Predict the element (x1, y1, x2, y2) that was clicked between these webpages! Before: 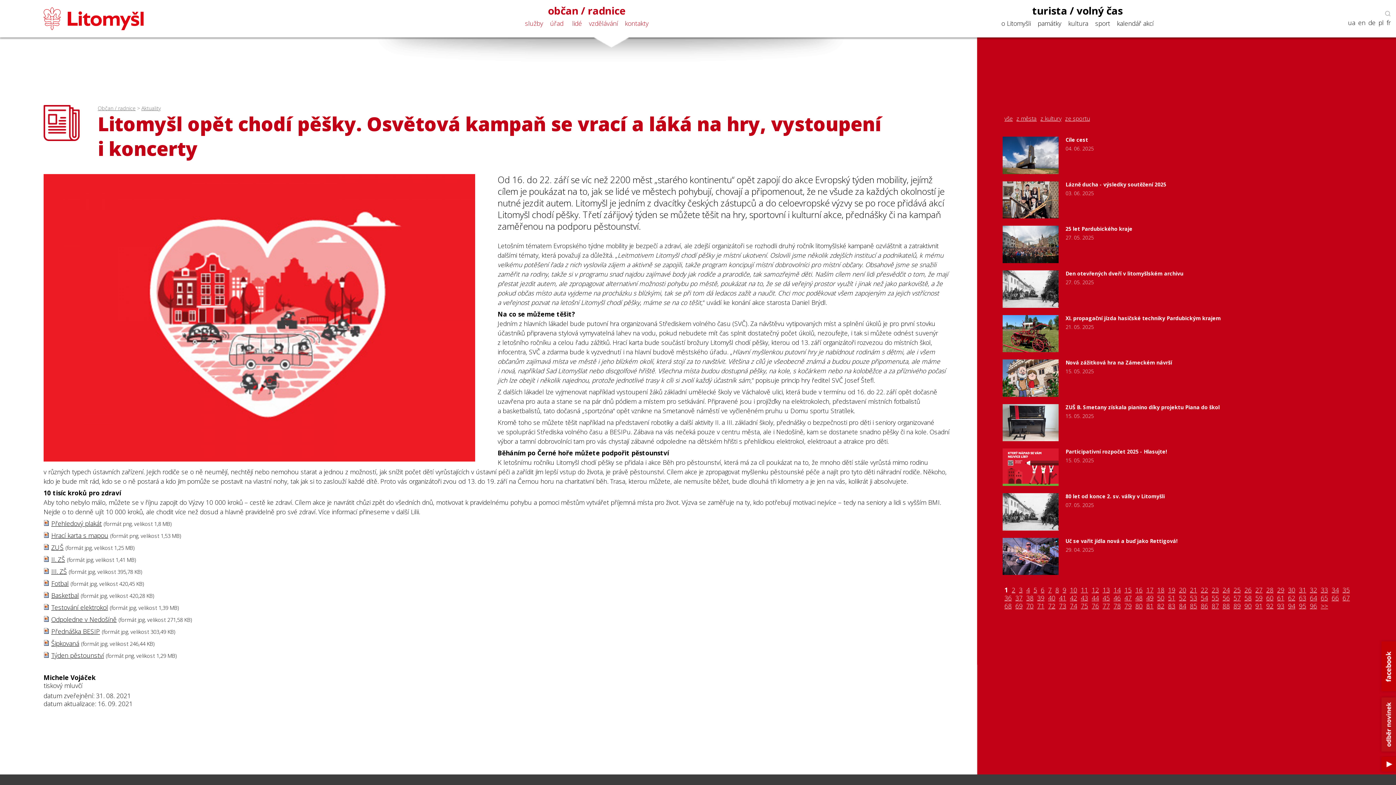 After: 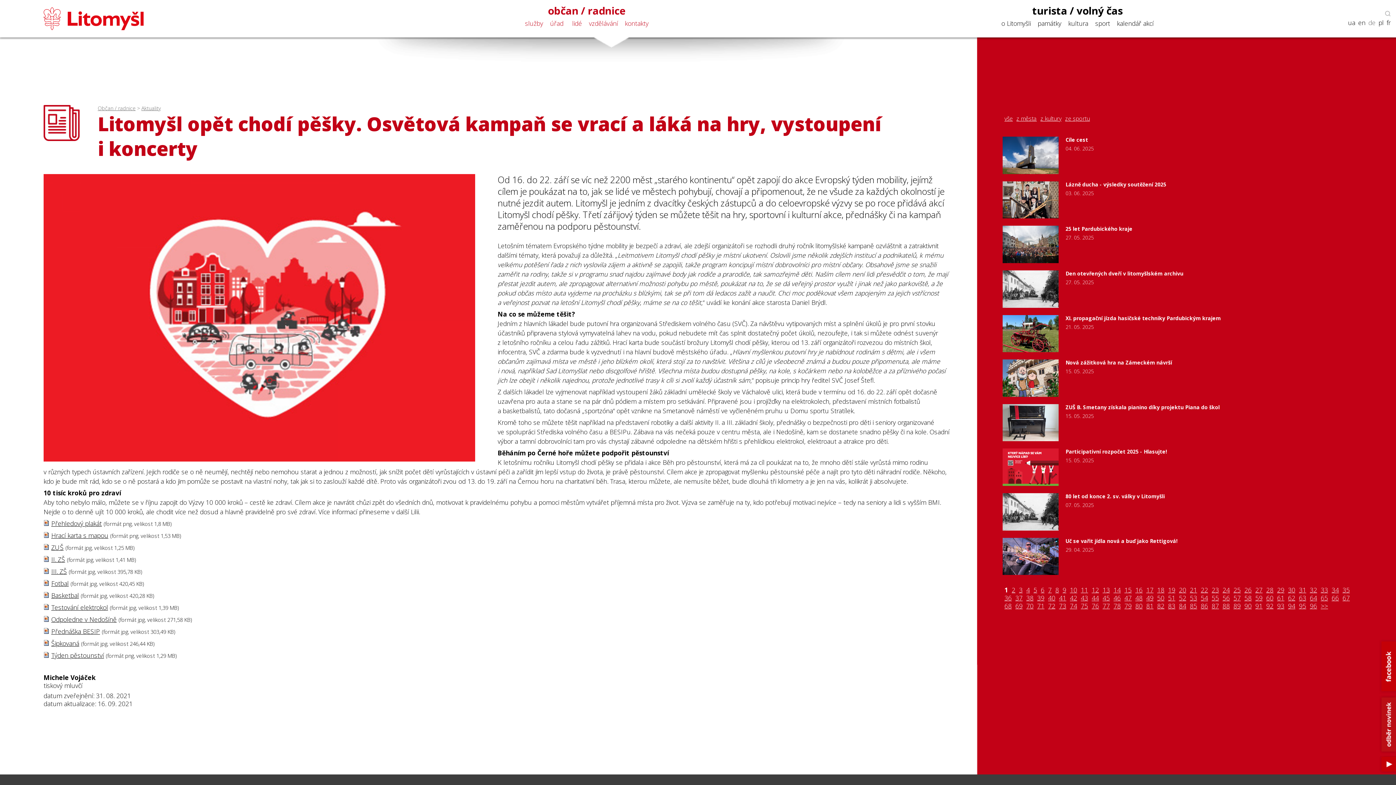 Action: bbox: (1368, 18, 1376, 26) label: de